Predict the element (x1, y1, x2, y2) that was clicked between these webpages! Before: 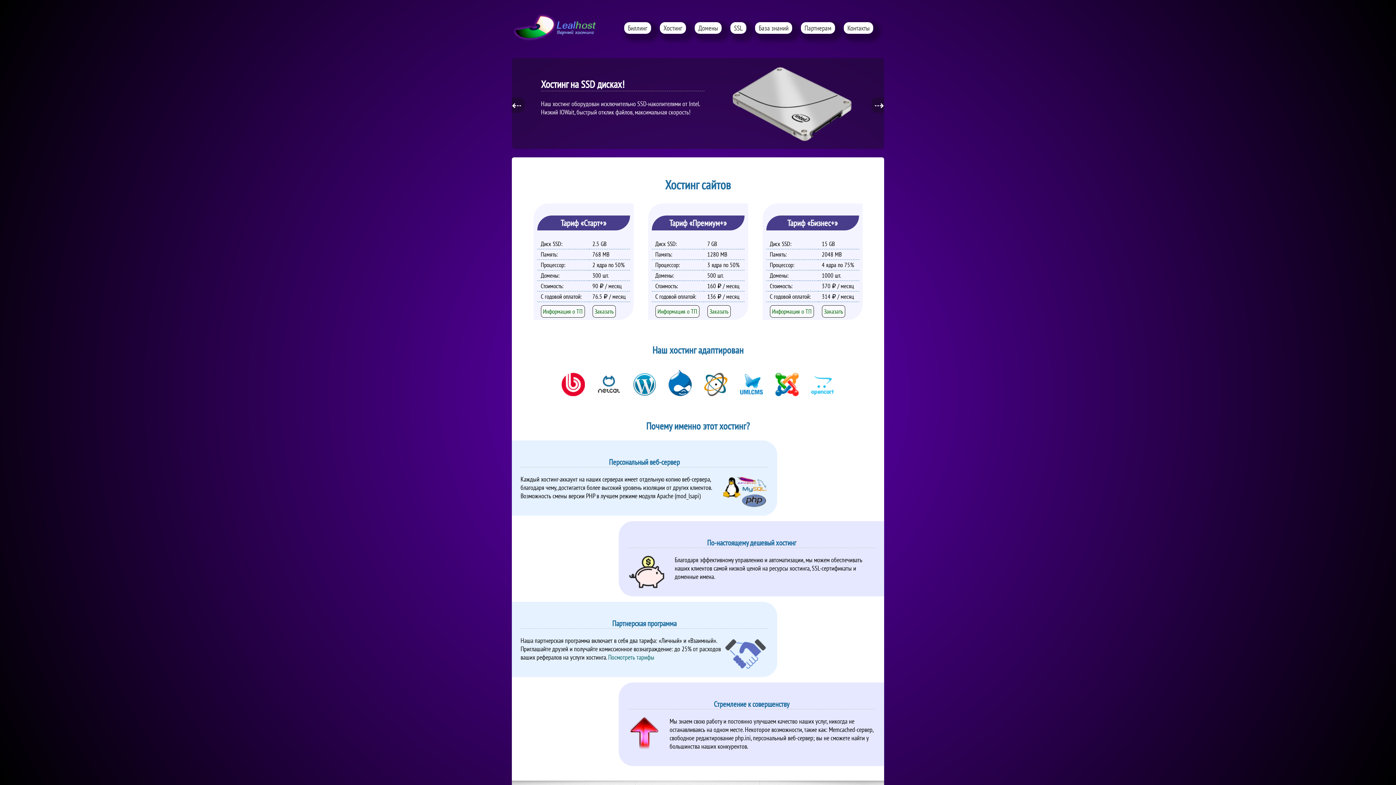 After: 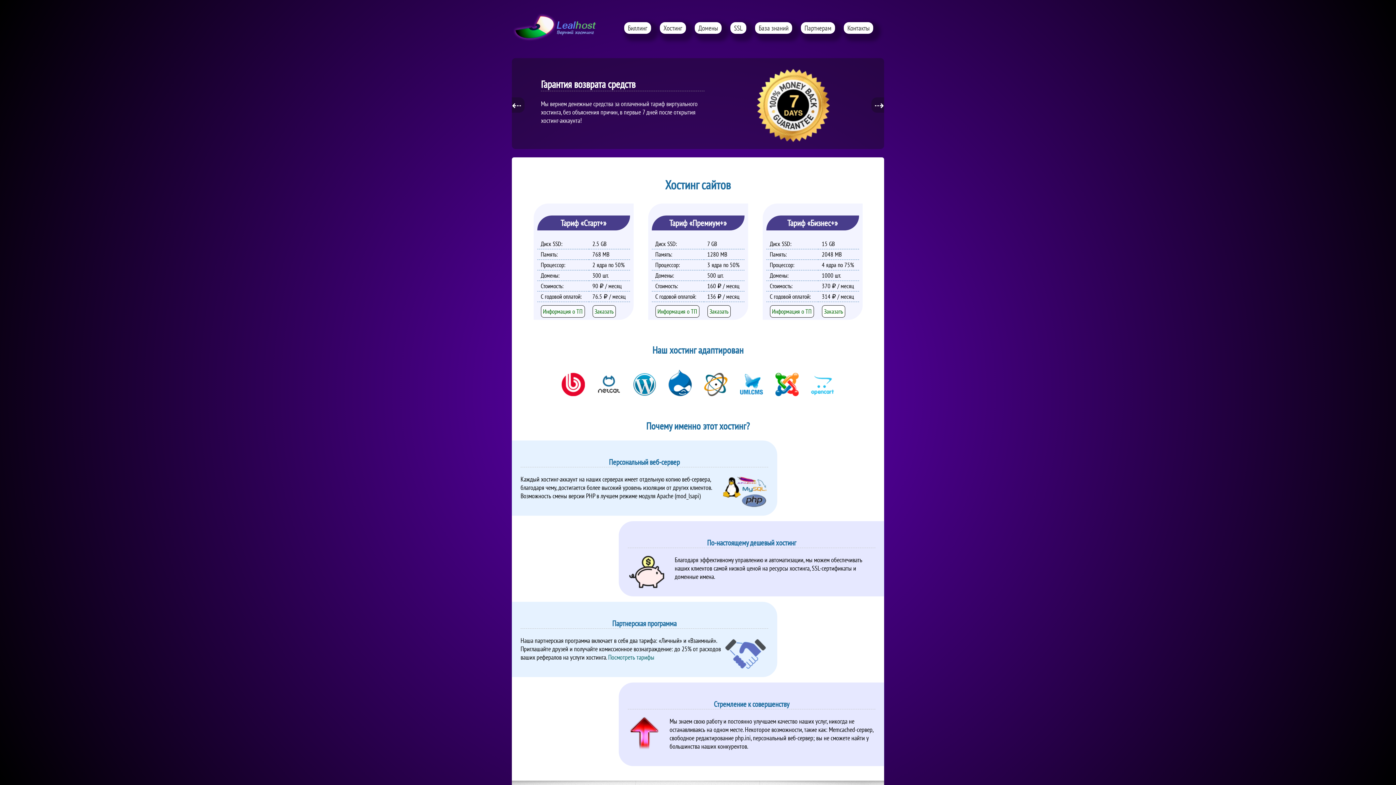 Action: label: Заказать bbox: (822, 305, 845, 317)